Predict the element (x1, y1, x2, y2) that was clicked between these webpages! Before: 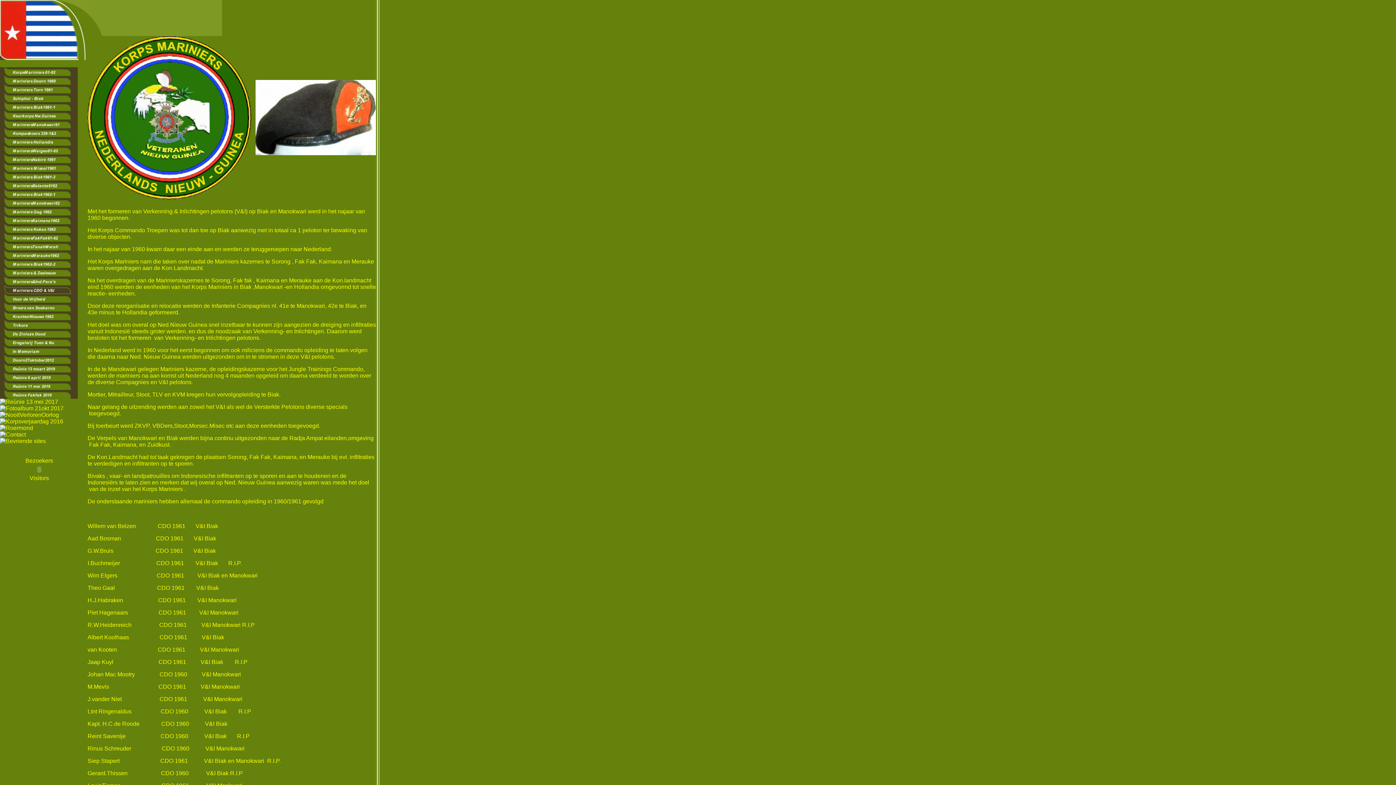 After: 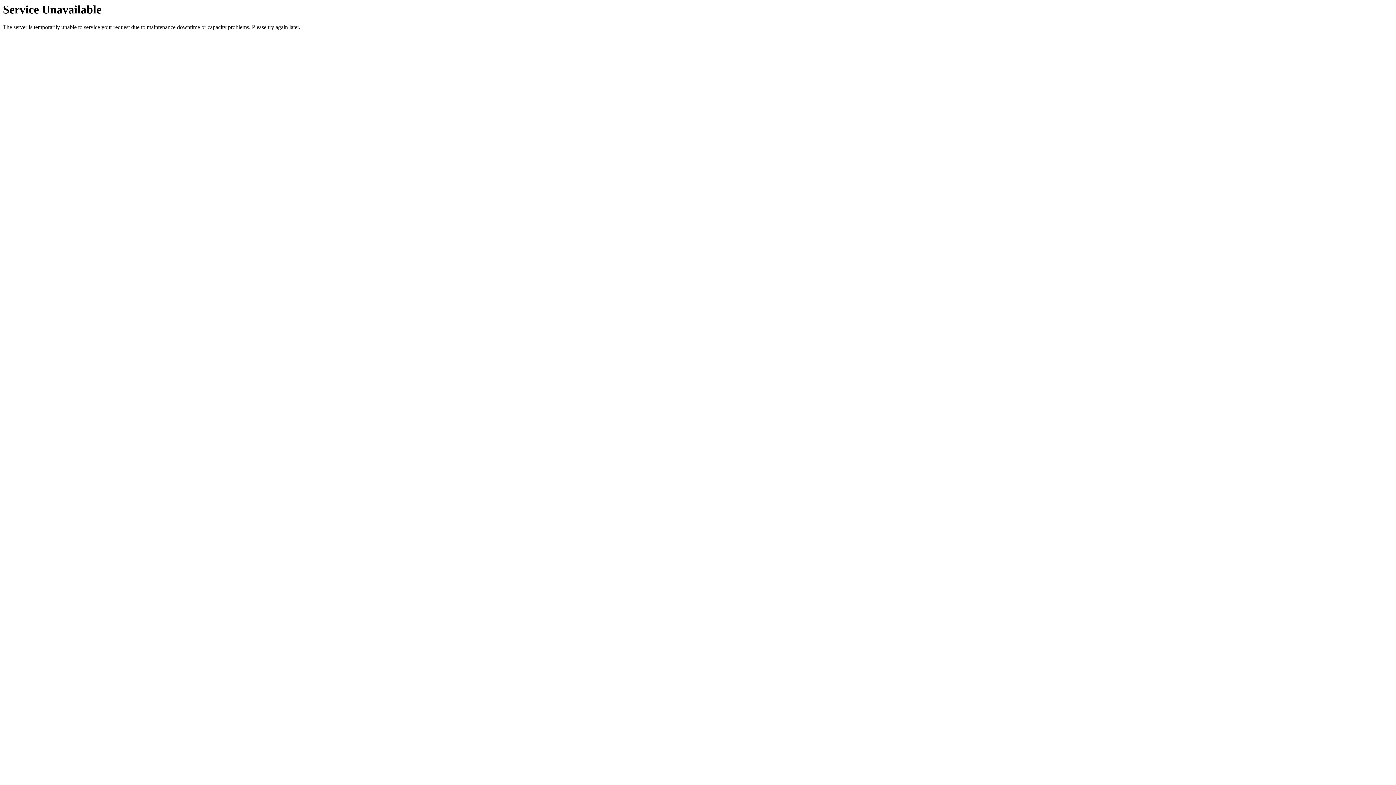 Action: bbox: (0, 114, 77, 120)